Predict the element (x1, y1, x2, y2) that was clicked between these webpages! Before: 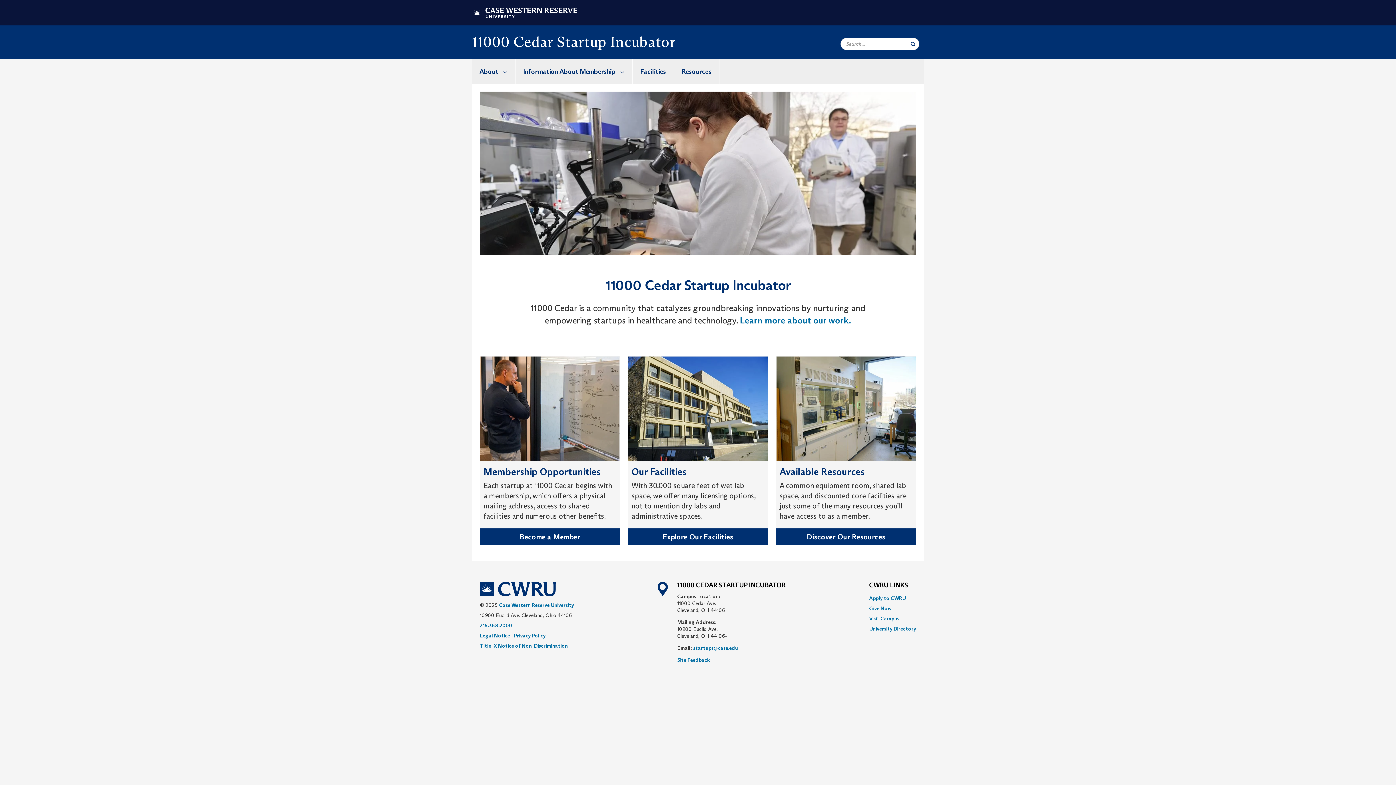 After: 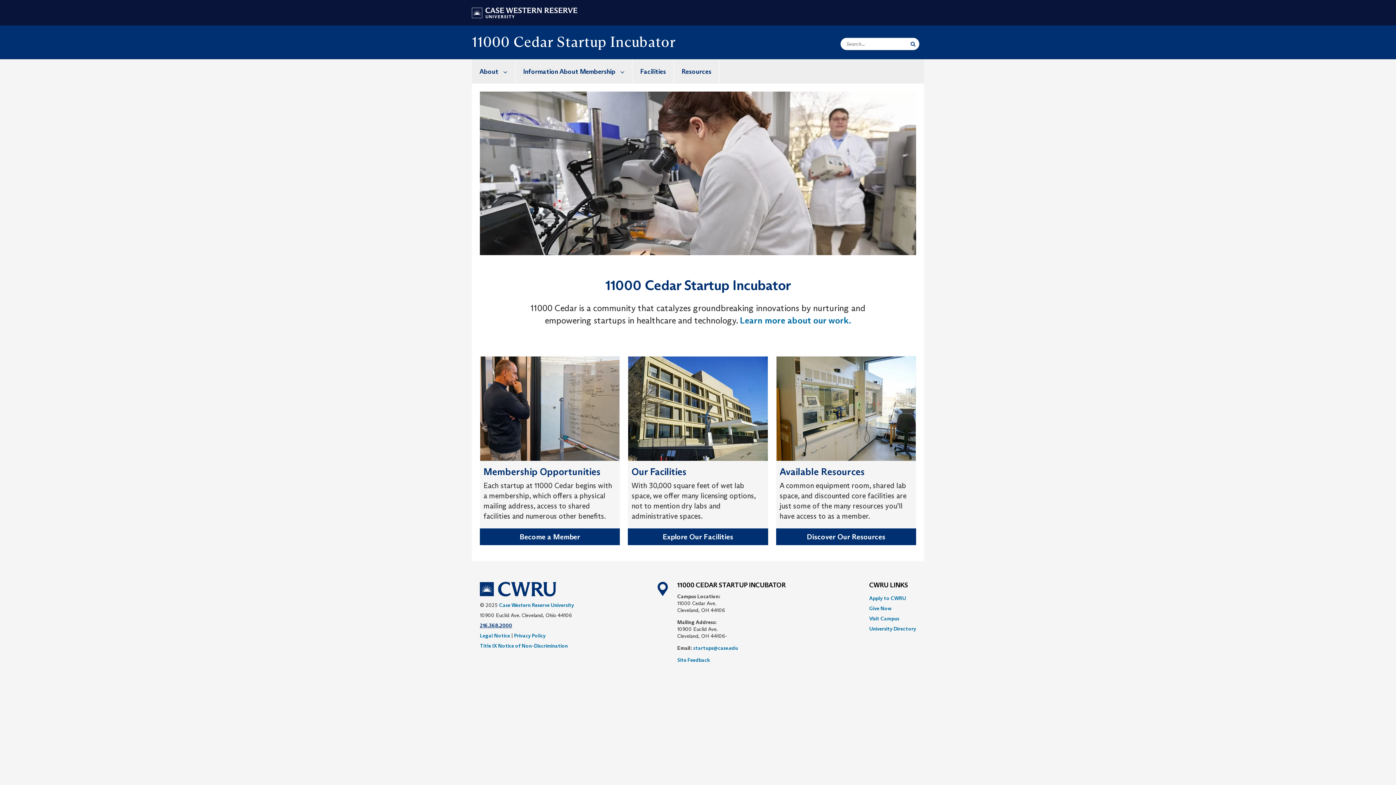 Action: label: 216.368.2000 bbox: (480, 622, 512, 629)